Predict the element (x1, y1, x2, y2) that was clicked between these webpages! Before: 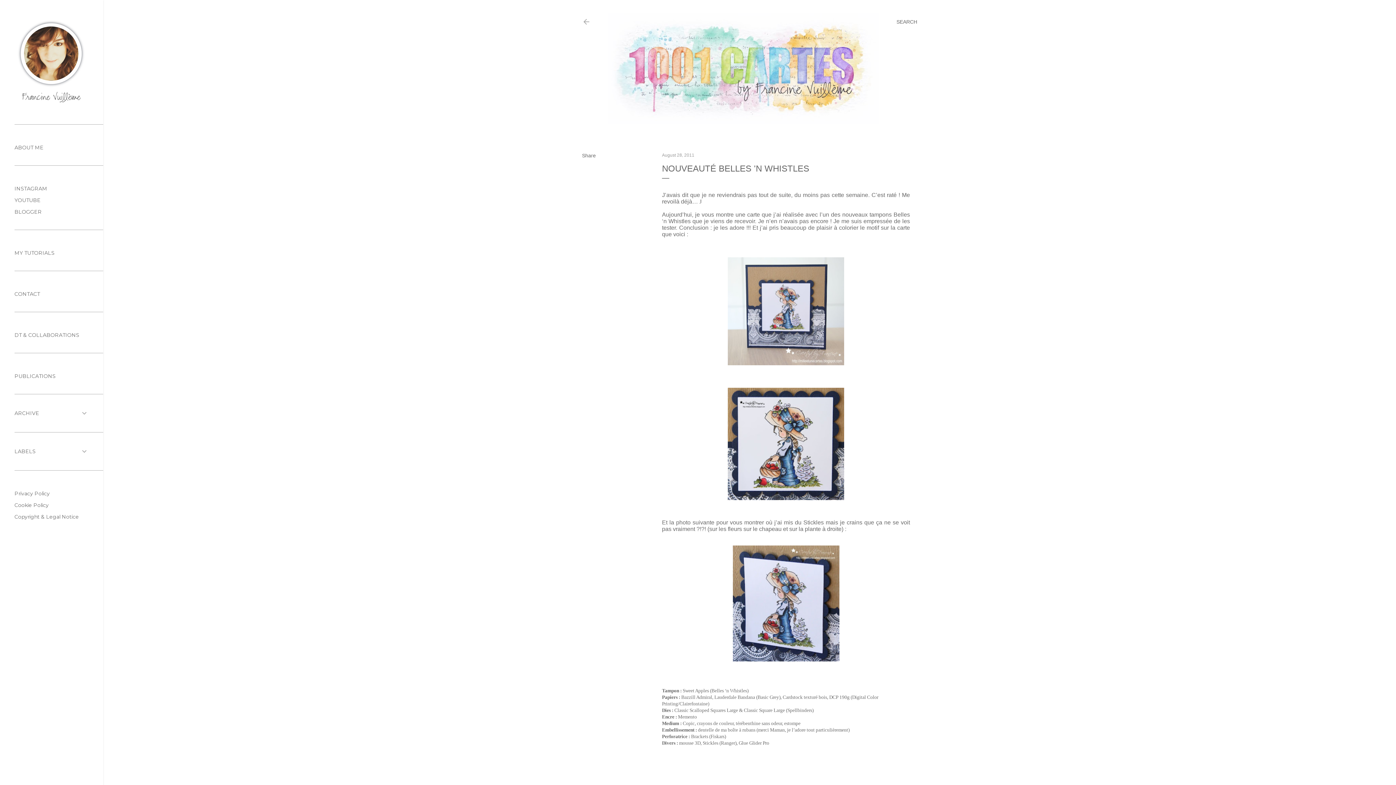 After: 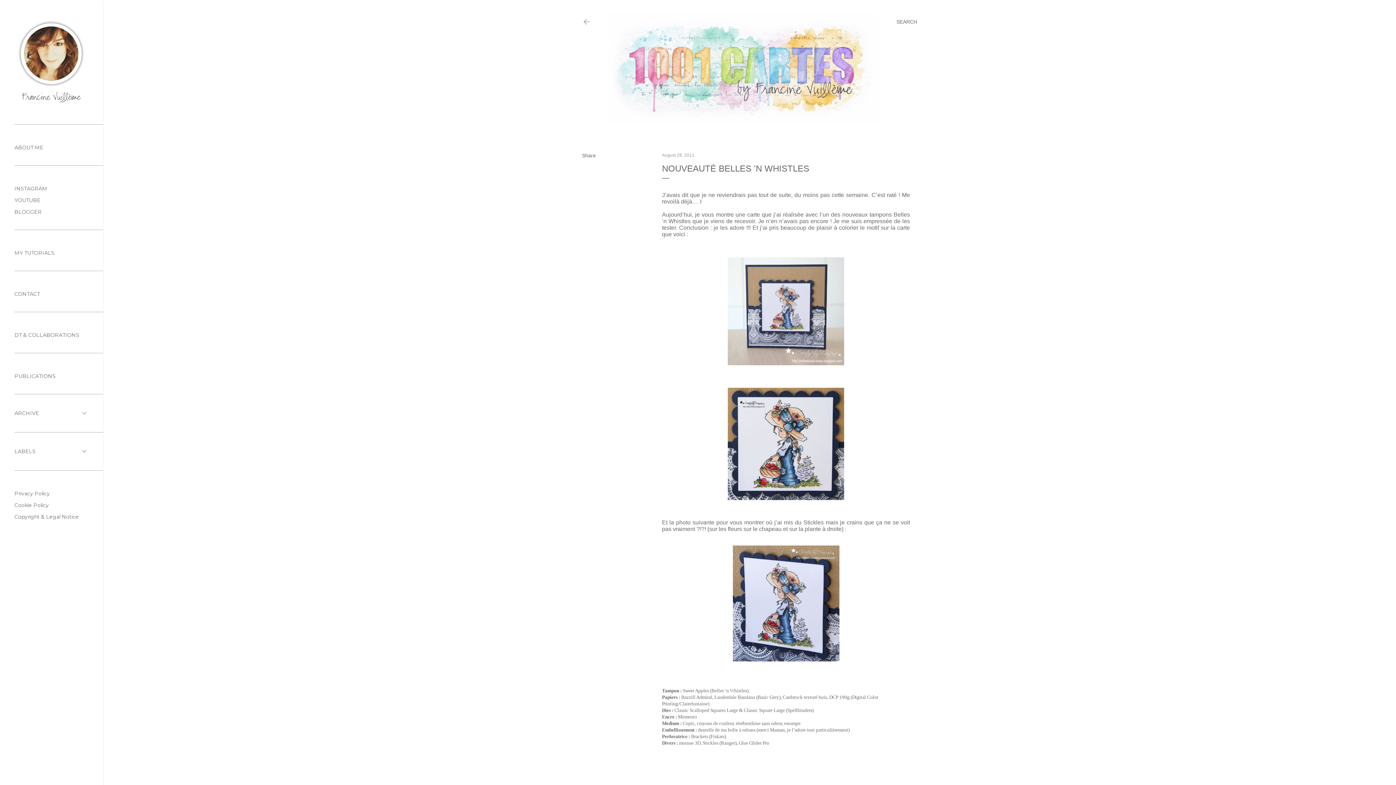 Action: label: August 28, 2011 bbox: (662, 152, 694, 157)